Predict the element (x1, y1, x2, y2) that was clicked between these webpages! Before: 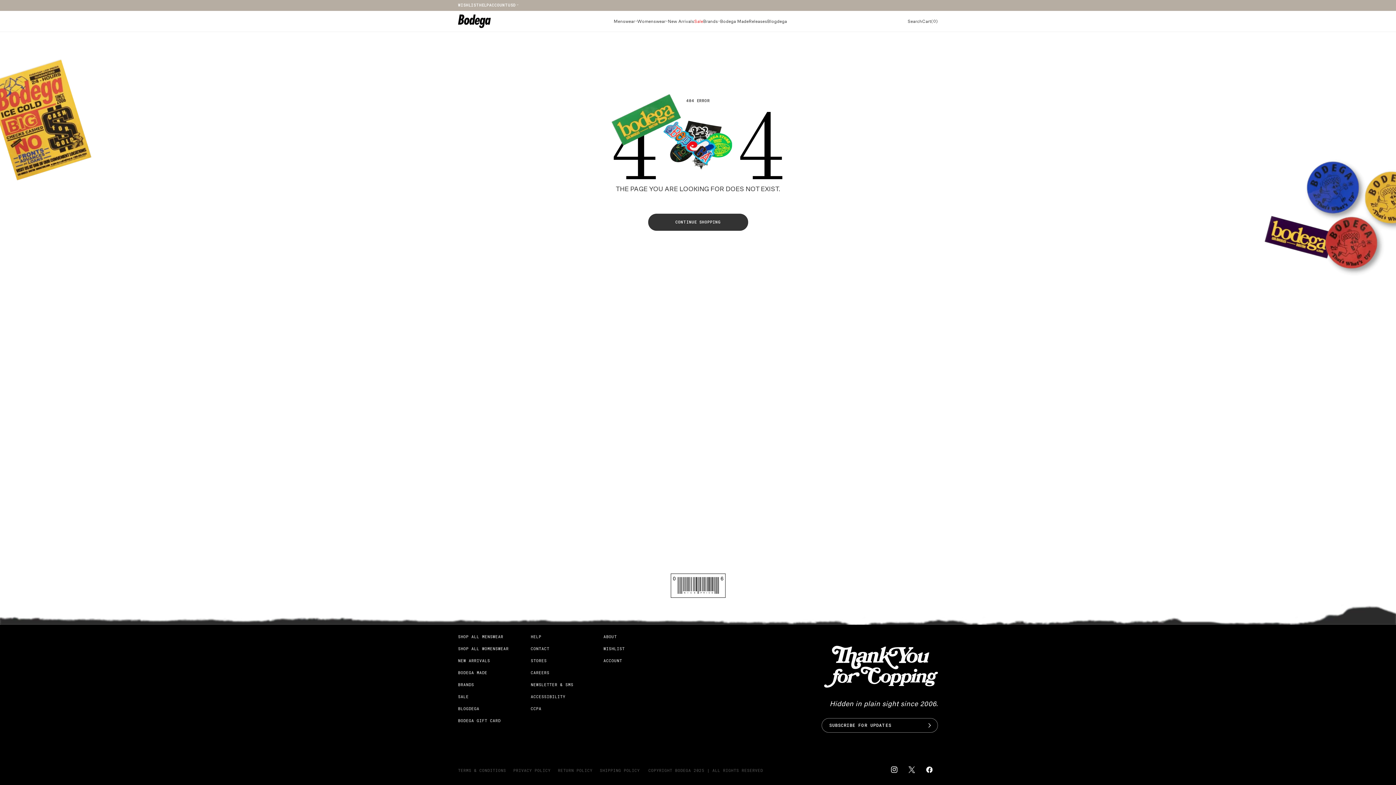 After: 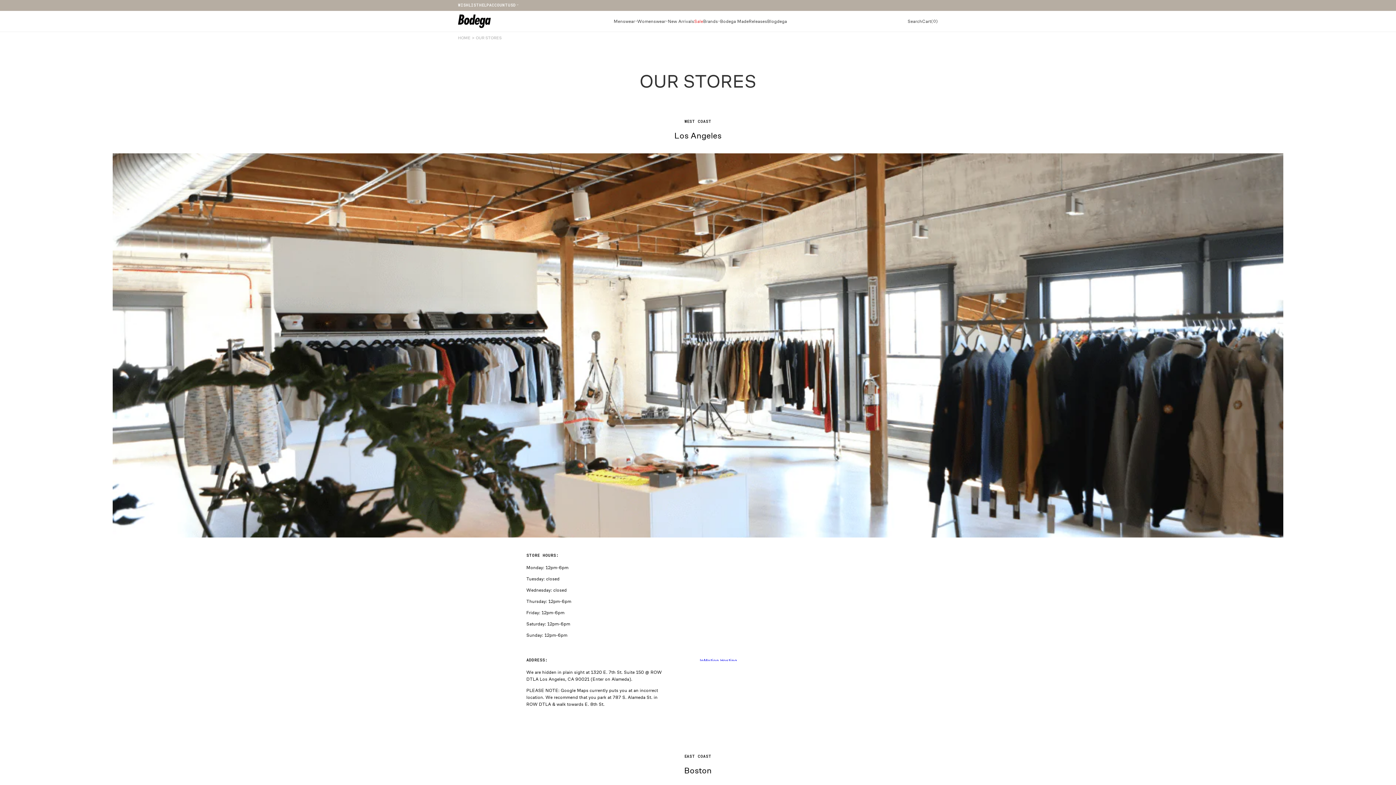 Action: label: STORES bbox: (530, 654, 546, 666)